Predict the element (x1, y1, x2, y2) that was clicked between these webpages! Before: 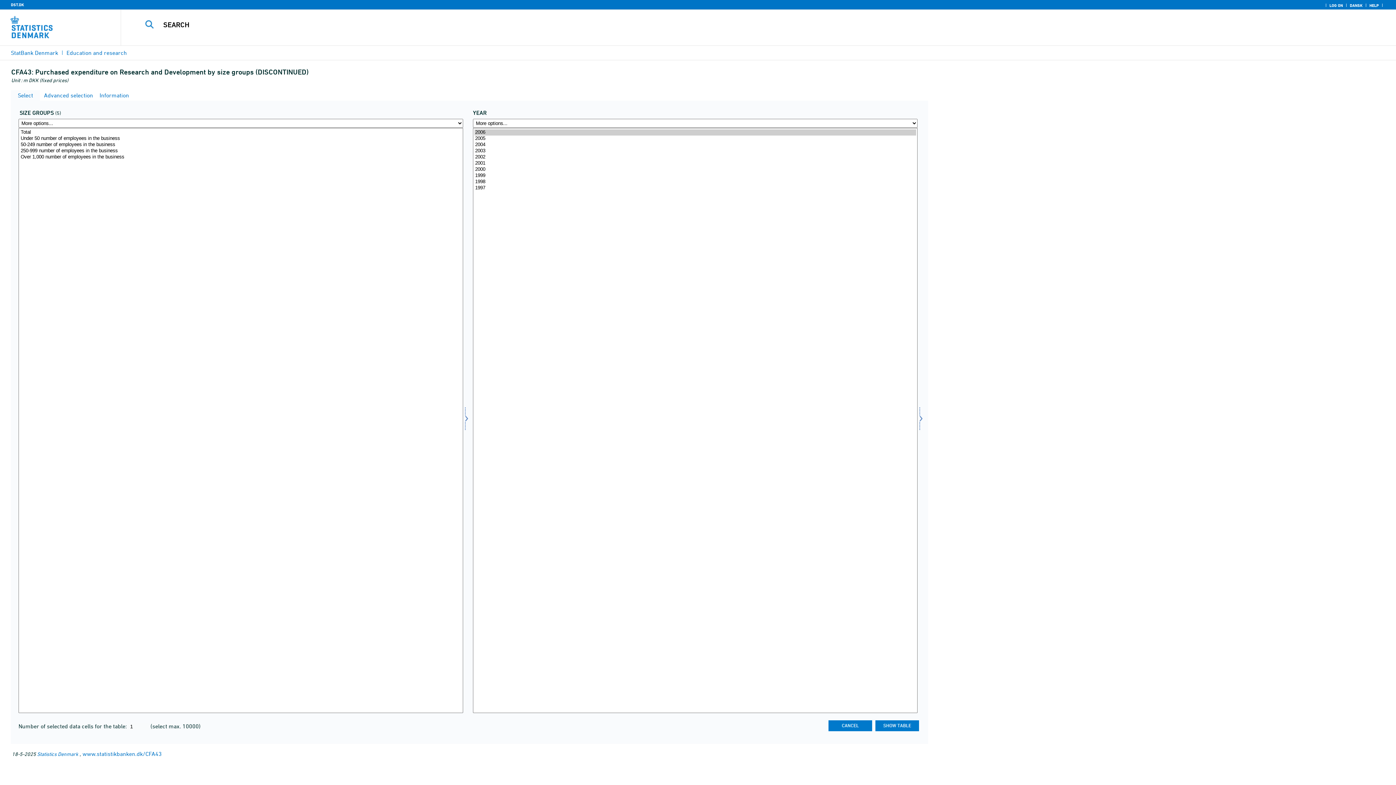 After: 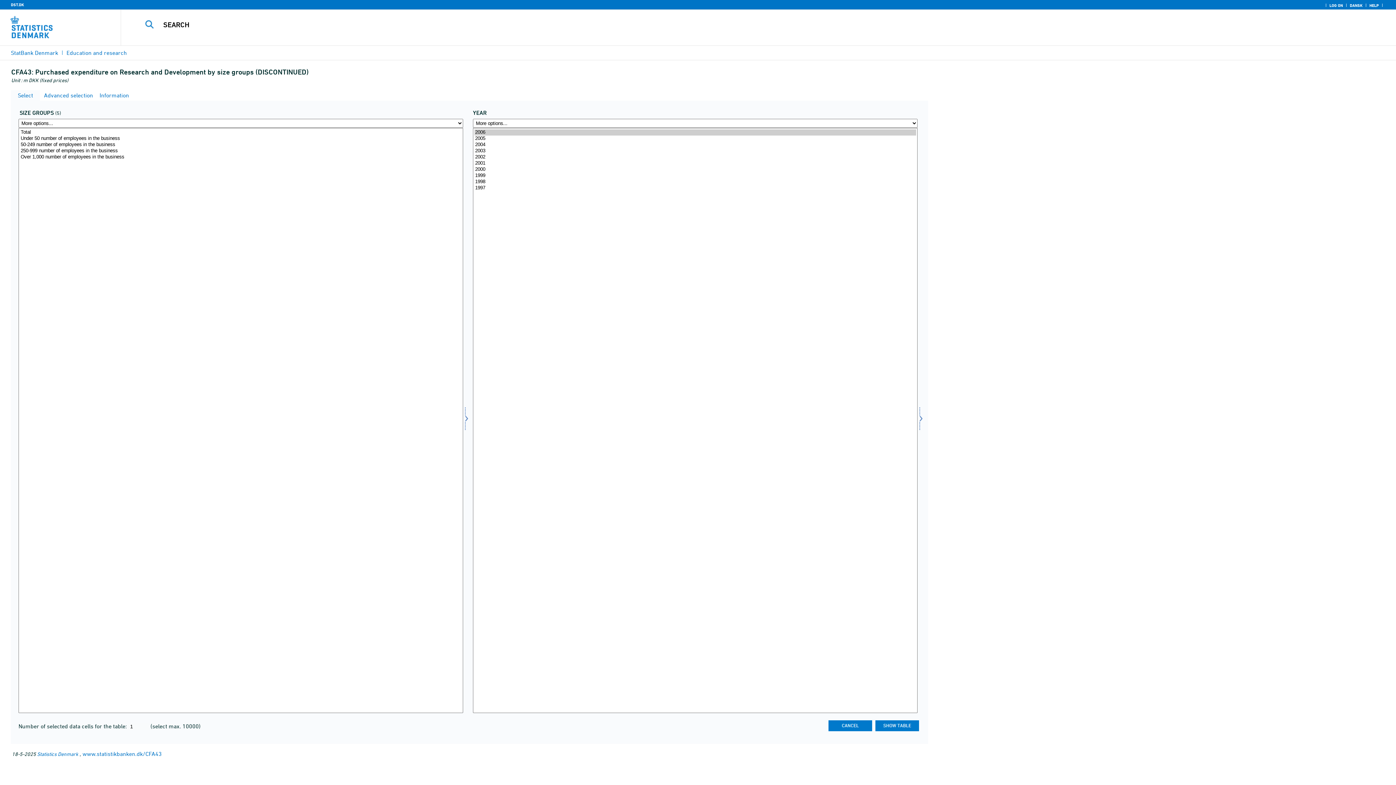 Action: bbox: (1368, 2, 1381, 8) label: HELP